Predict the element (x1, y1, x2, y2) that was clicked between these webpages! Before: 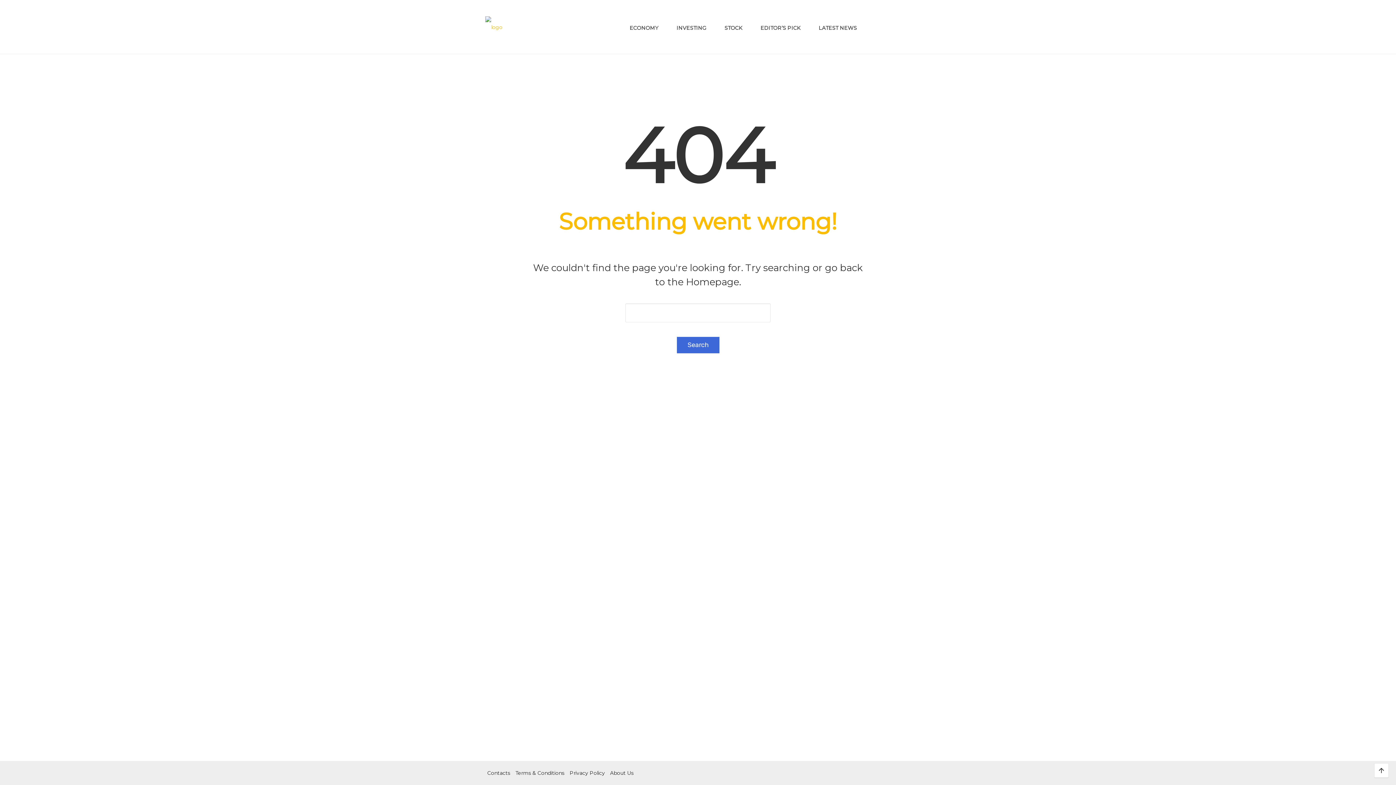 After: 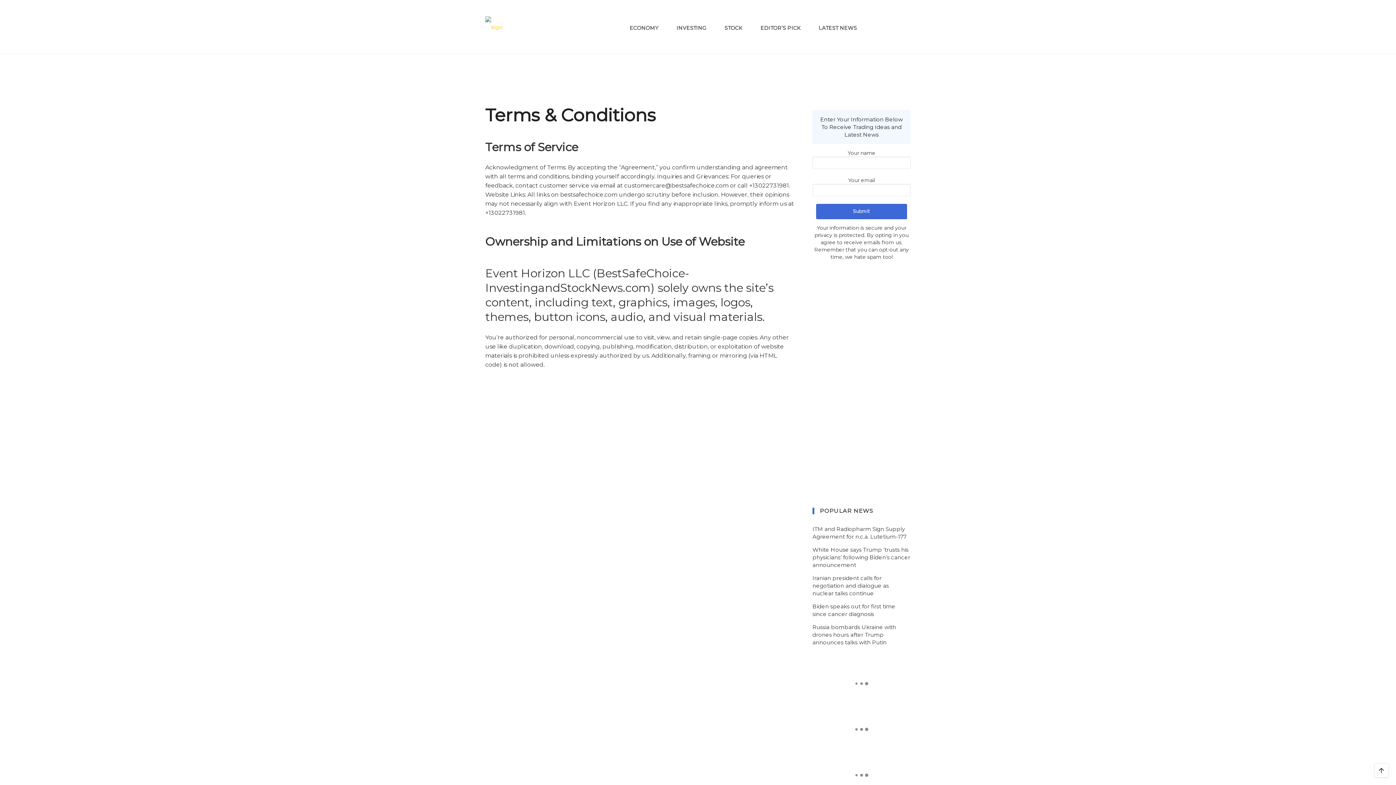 Action: bbox: (515, 762, 564, 784) label: Terms & Conditions